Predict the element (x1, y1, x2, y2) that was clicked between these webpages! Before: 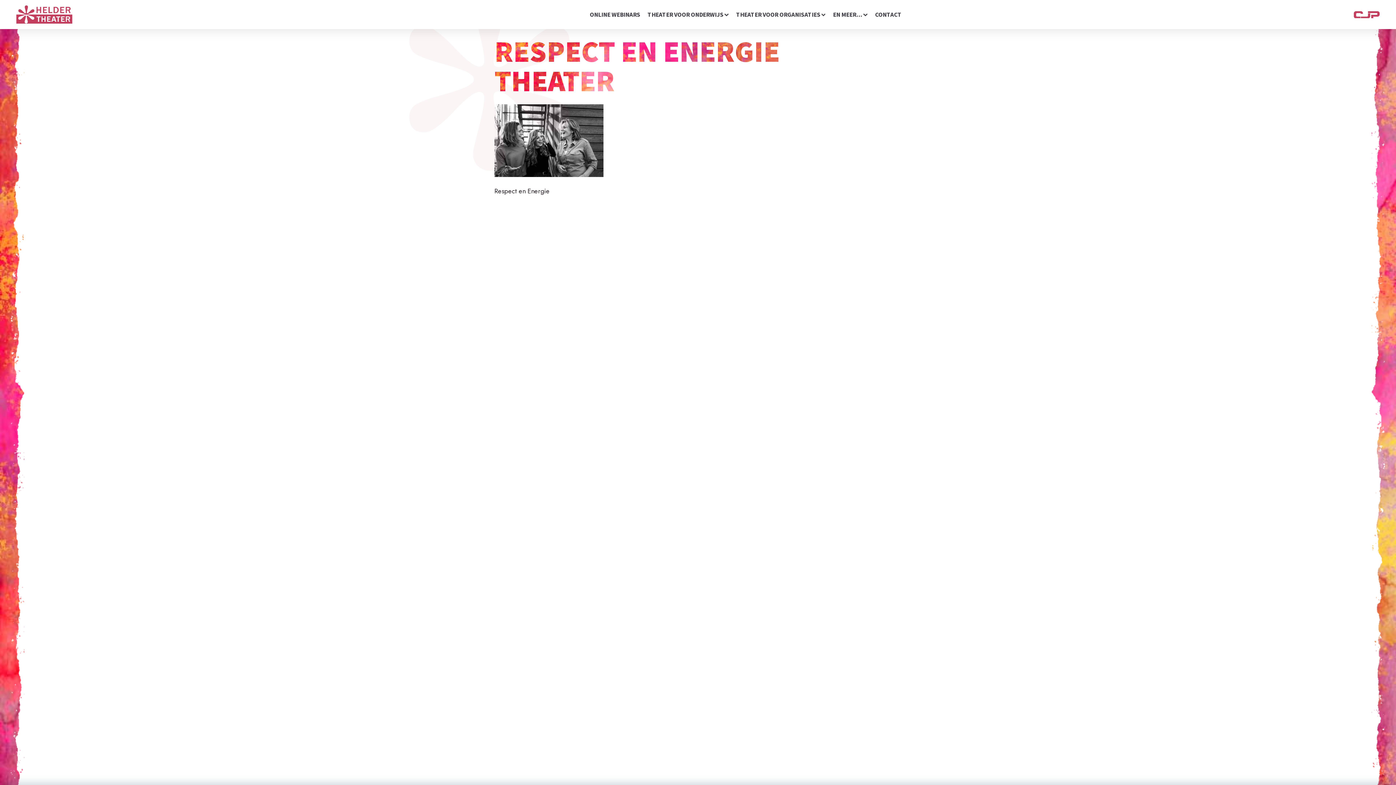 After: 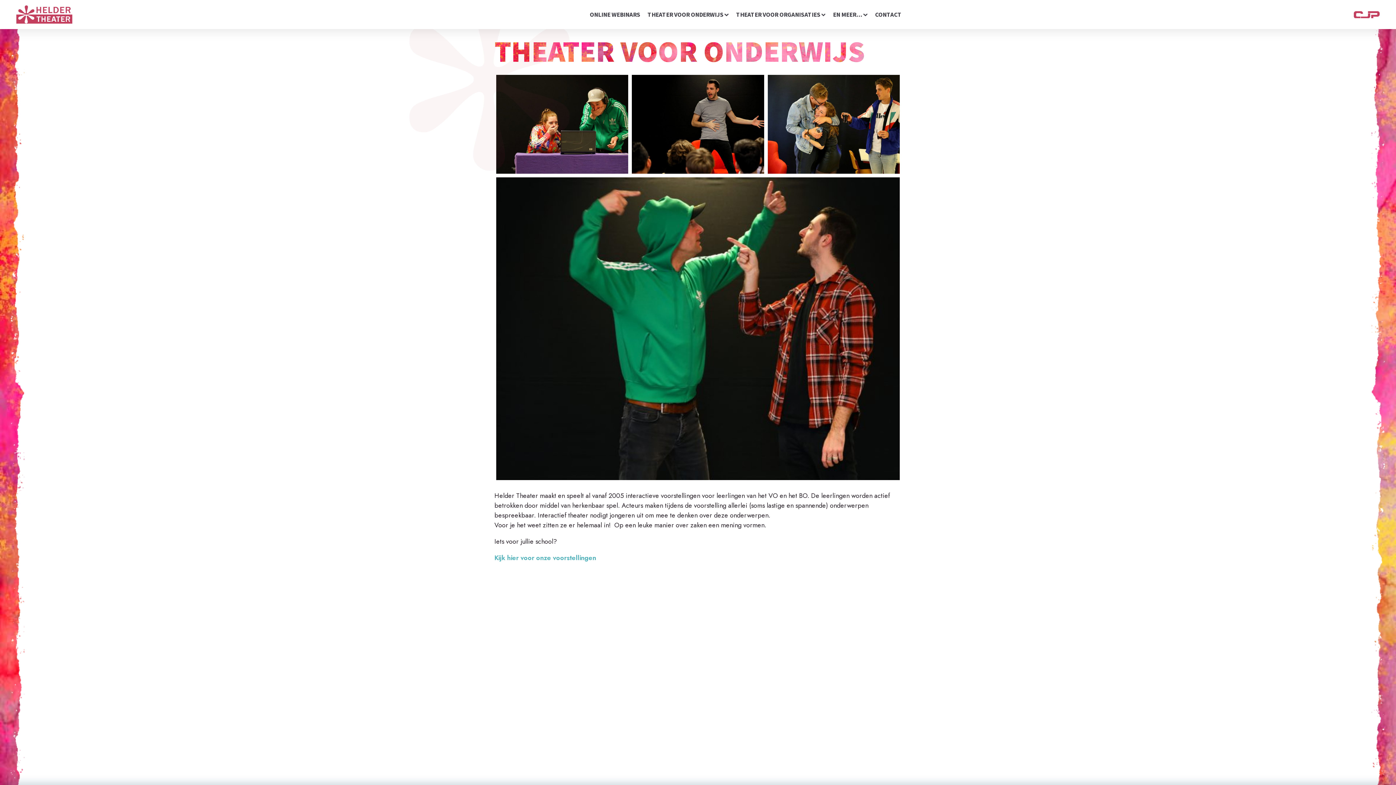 Action: bbox: (647, 10, 729, 19) label: THEATER VOOR ONDERWIJS